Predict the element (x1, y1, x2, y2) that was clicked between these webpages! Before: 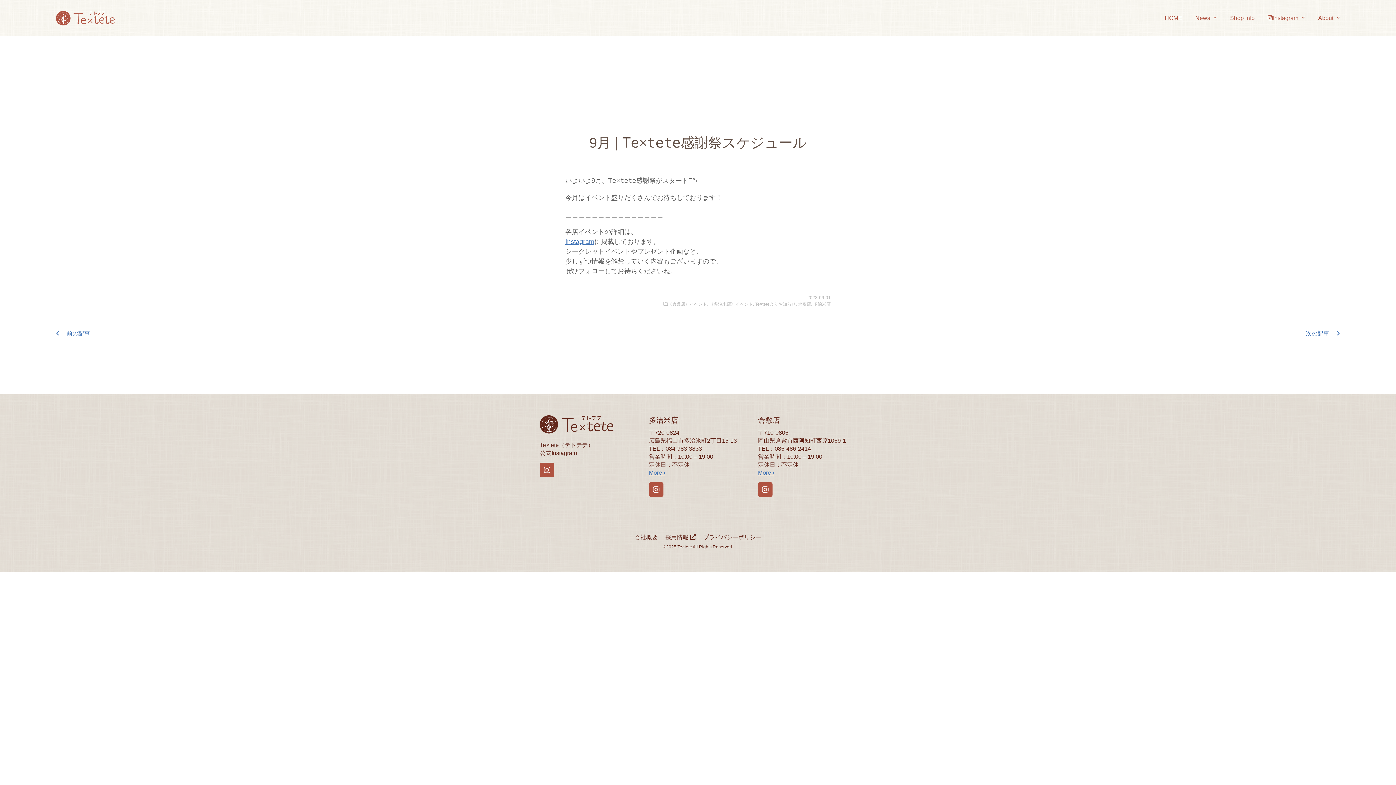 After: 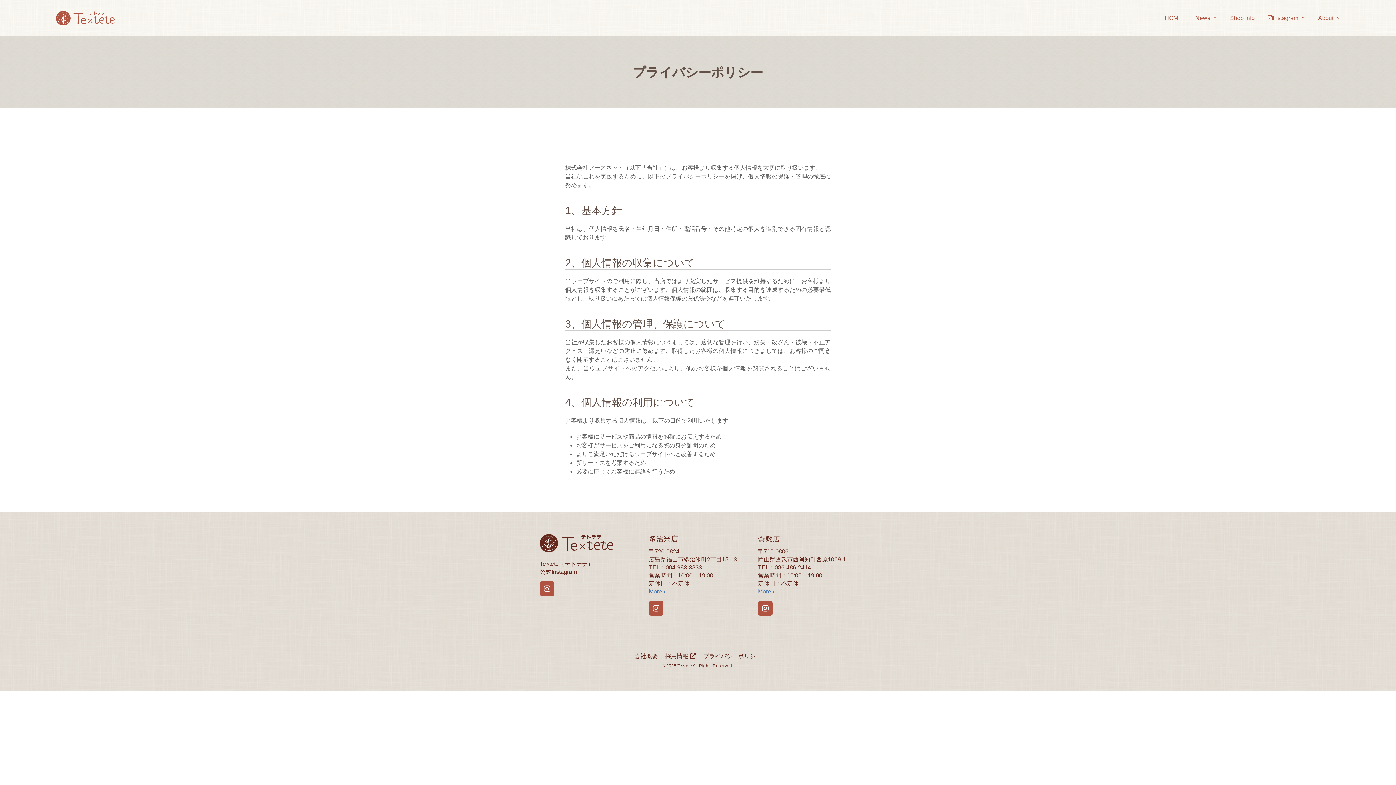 Action: label: プライバシーポリシー bbox: (703, 533, 761, 542)